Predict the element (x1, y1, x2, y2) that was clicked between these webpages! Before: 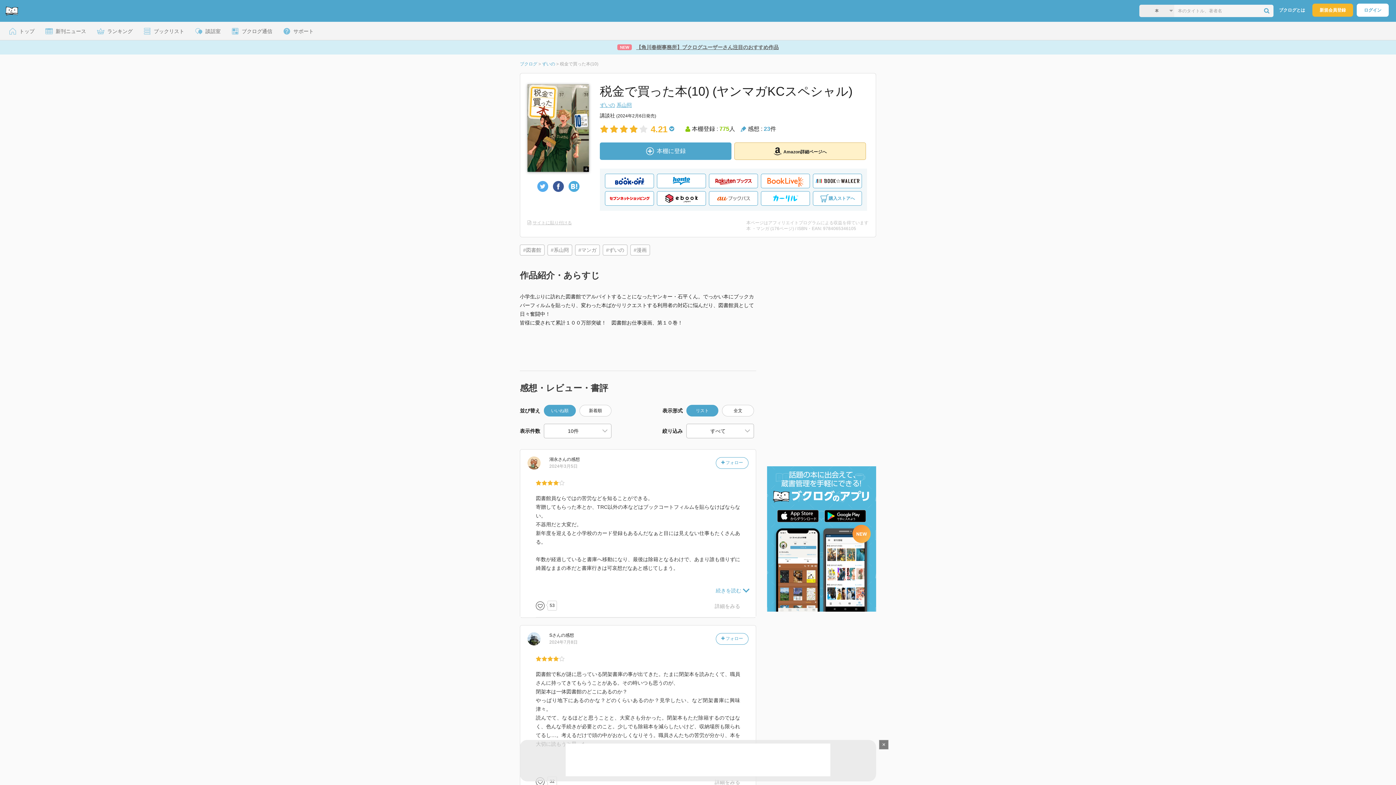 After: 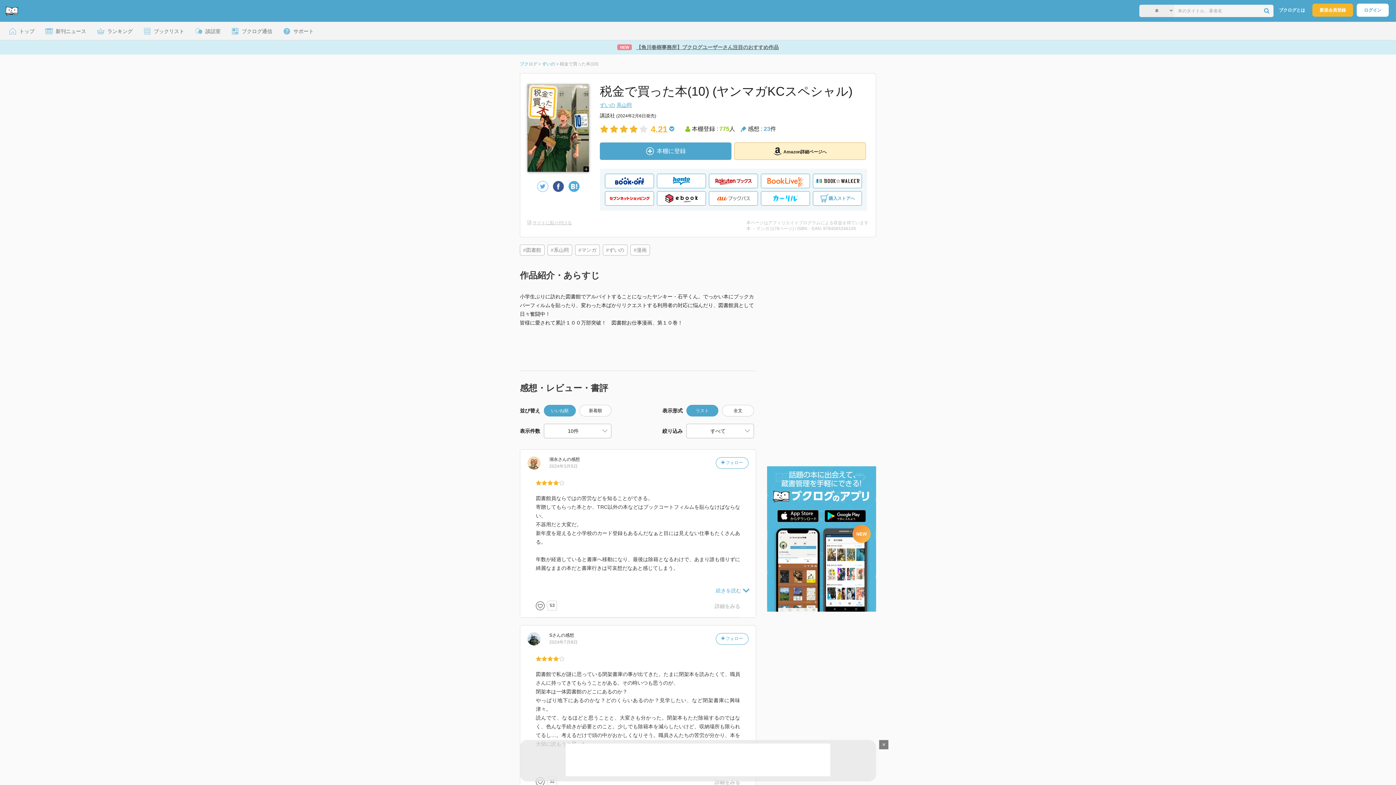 Action: bbox: (537, 181, 548, 191)